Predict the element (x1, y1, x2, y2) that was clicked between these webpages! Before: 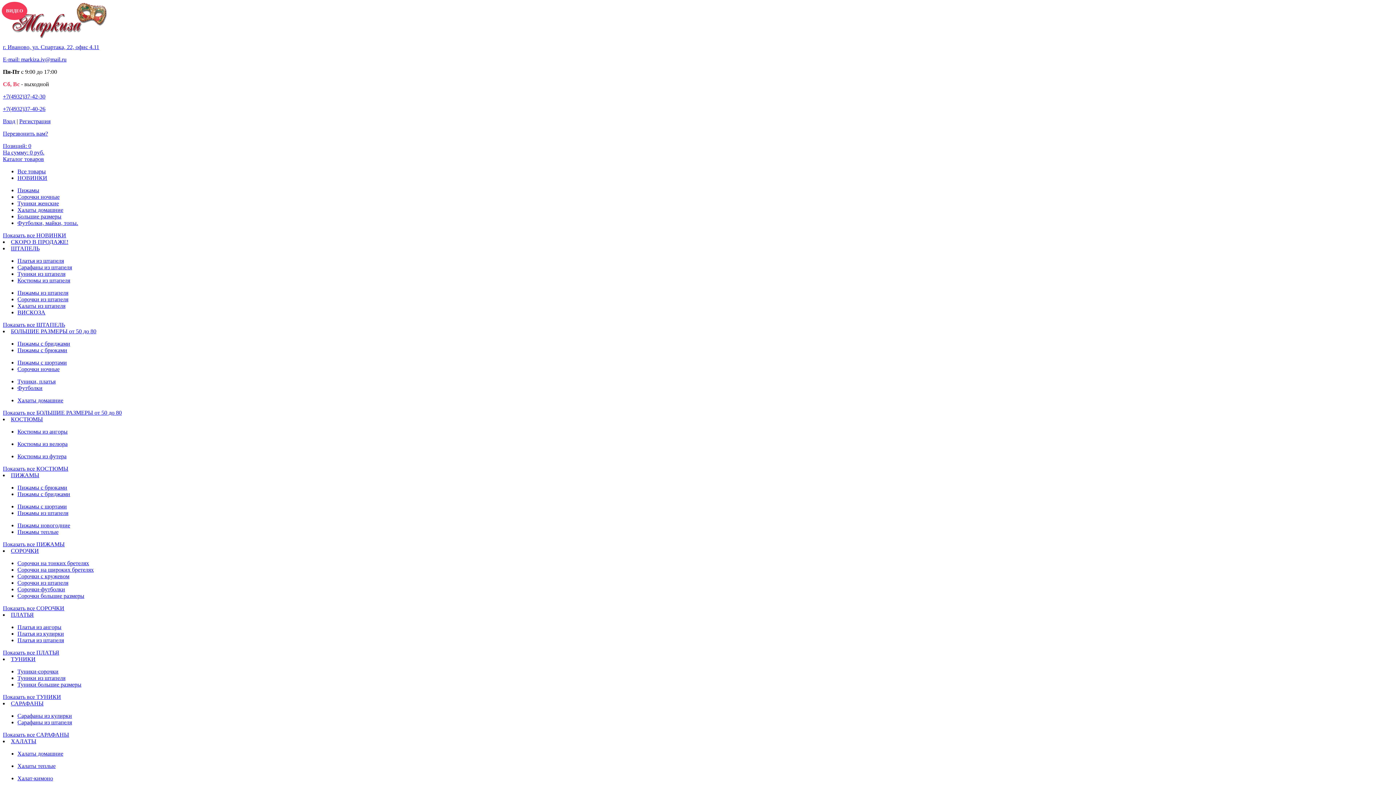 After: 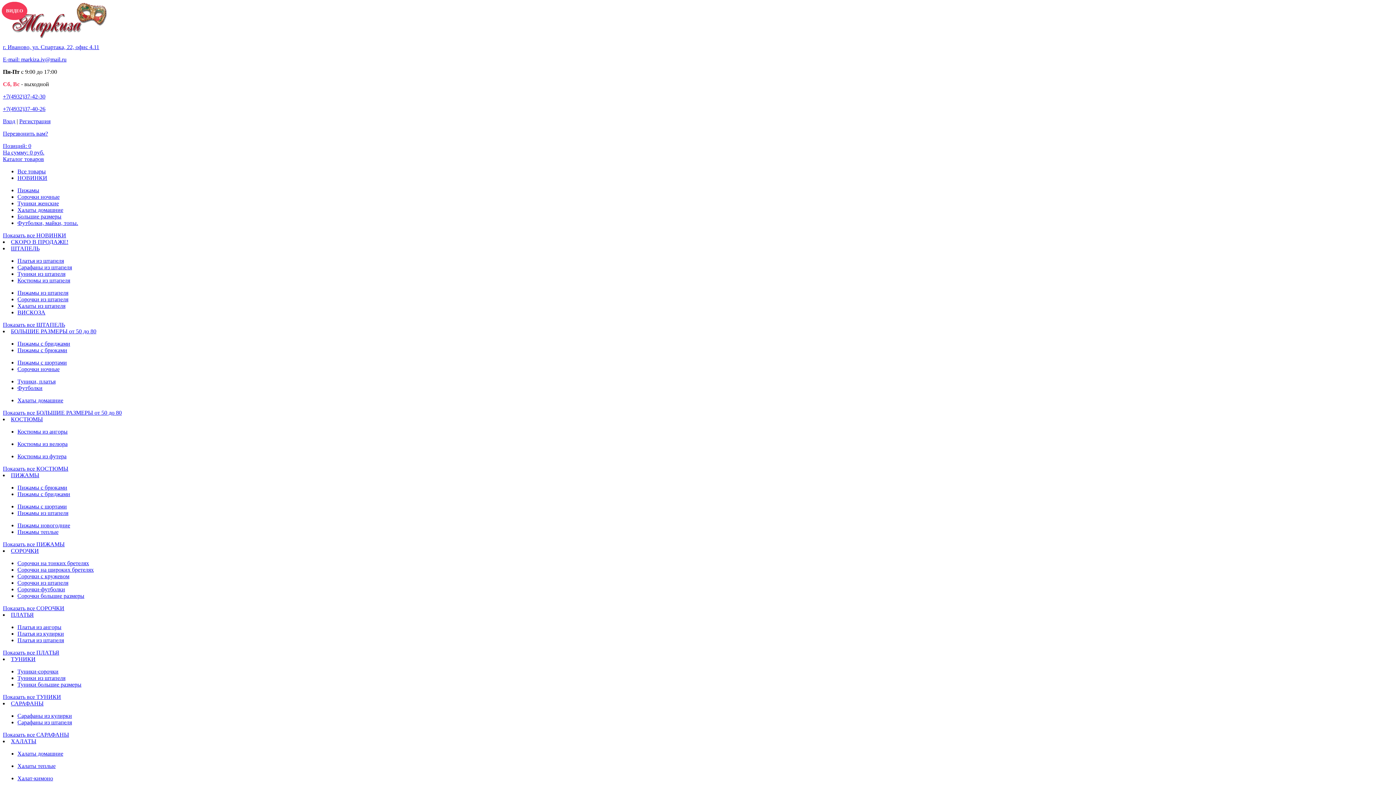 Action: label: Халаты теплые bbox: (17, 763, 55, 769)